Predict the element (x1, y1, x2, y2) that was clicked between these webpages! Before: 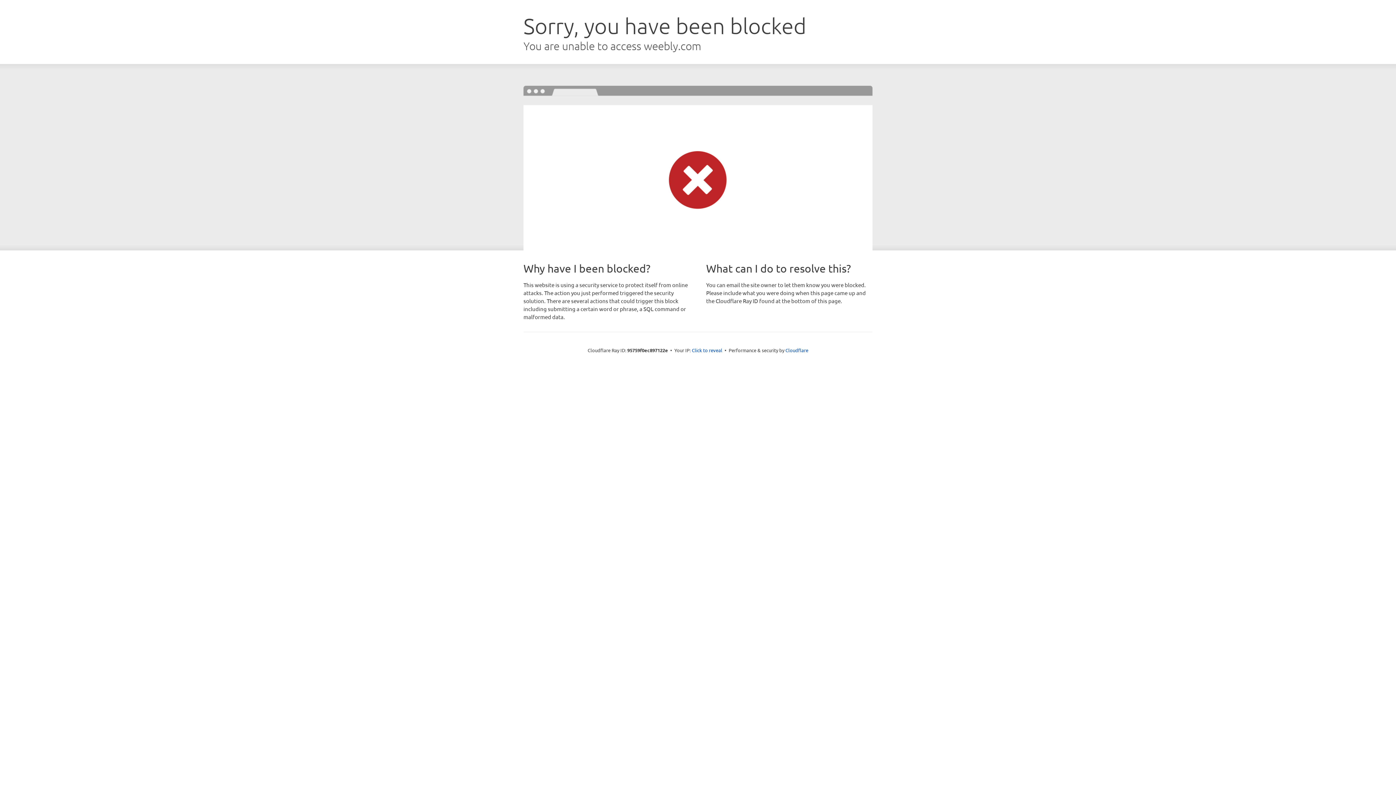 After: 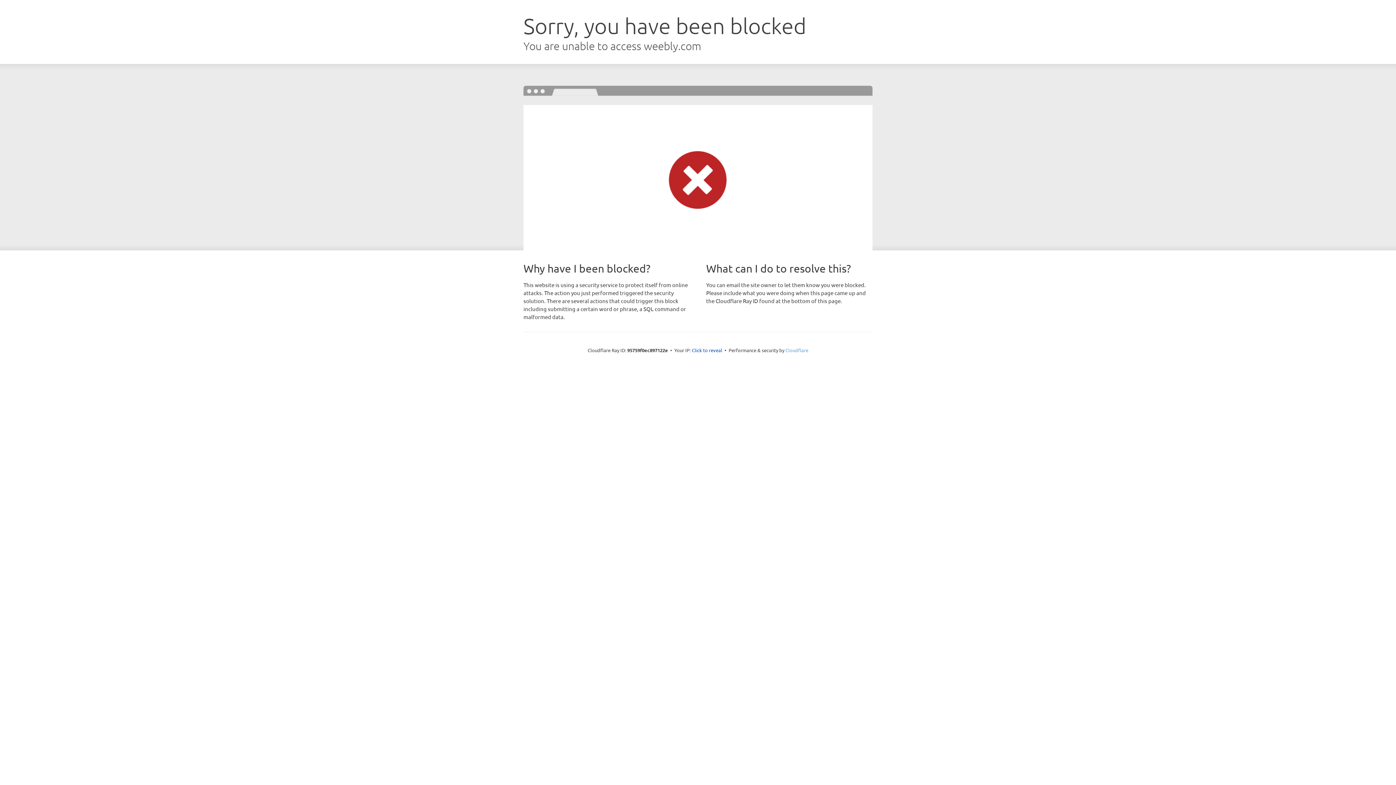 Action: bbox: (785, 347, 808, 353) label: Cloudflare